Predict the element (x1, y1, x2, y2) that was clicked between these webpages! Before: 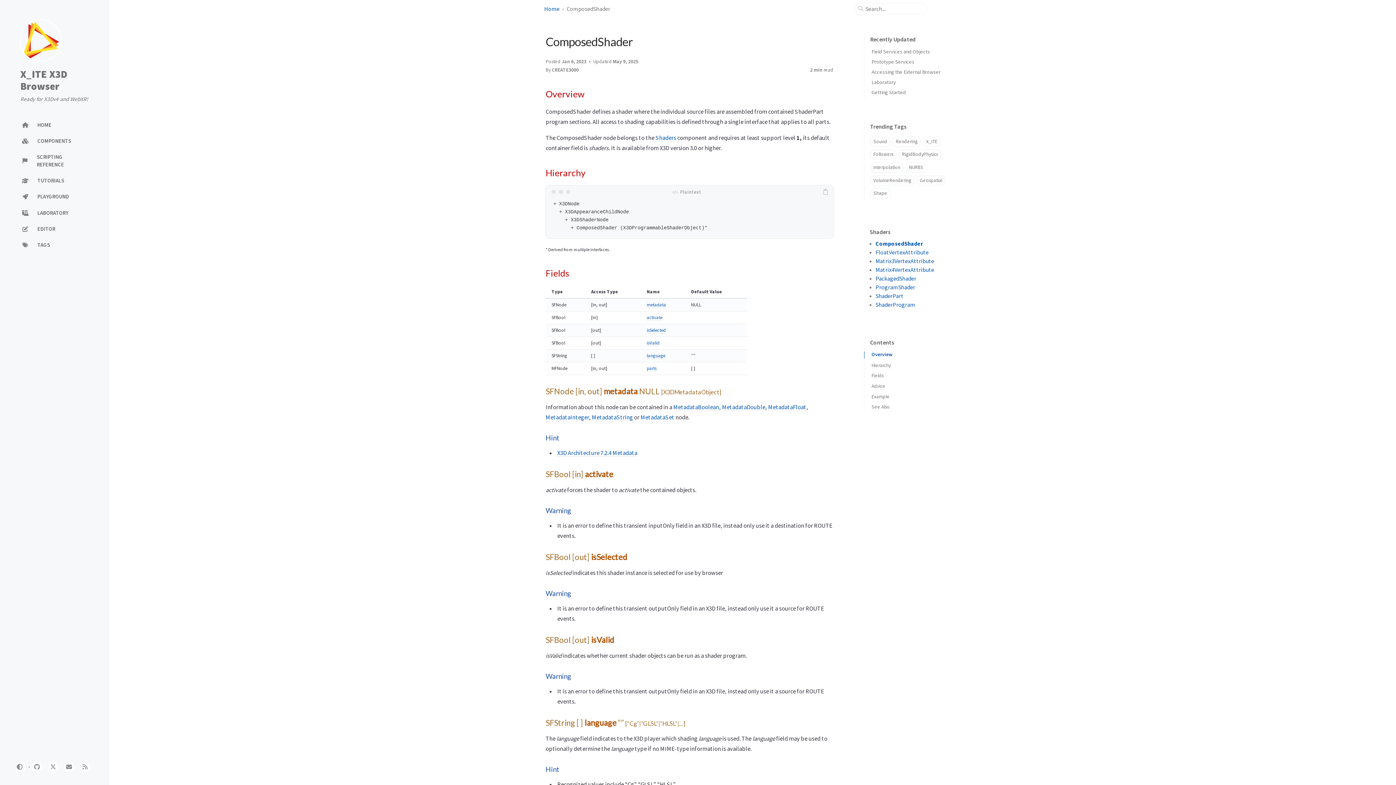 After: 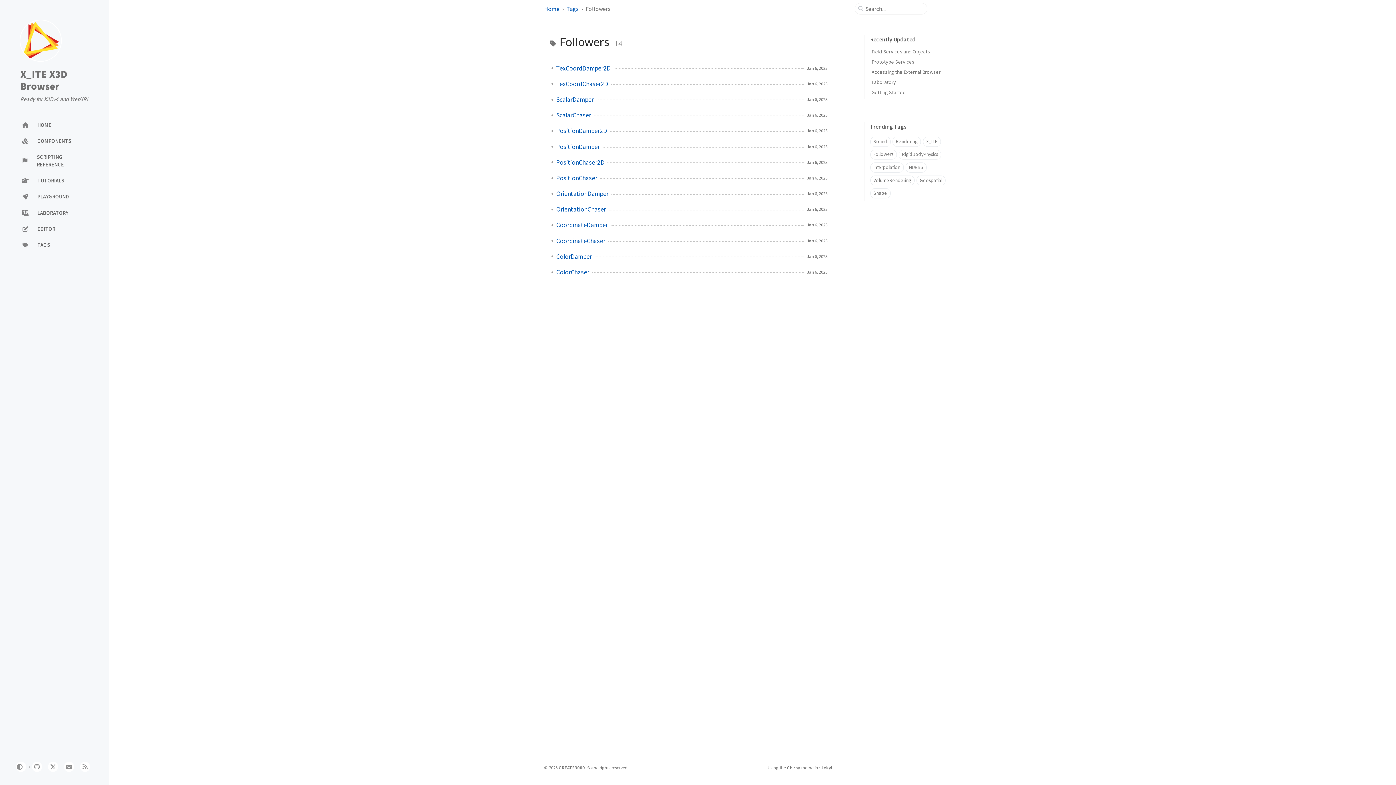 Action: bbox: (870, 149, 896, 159) label: Followers